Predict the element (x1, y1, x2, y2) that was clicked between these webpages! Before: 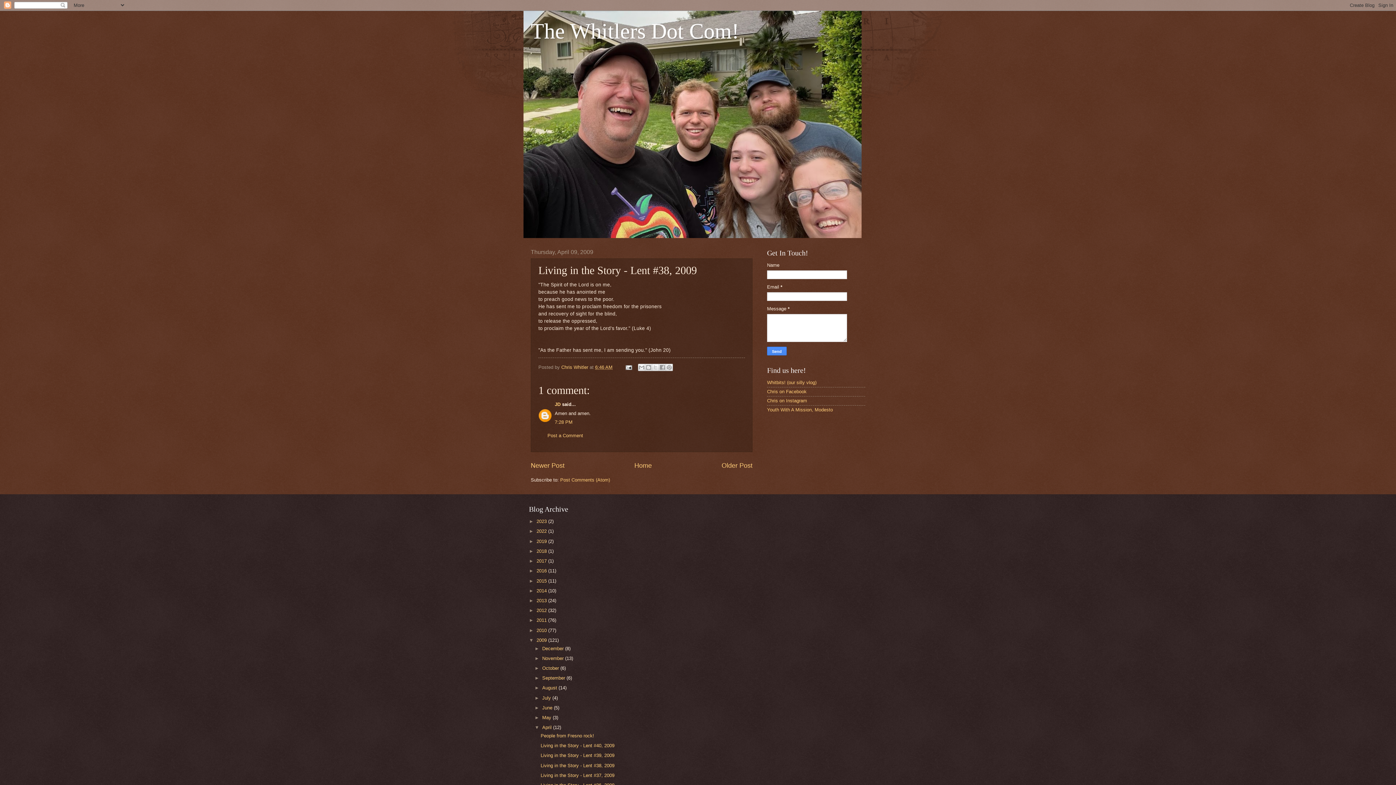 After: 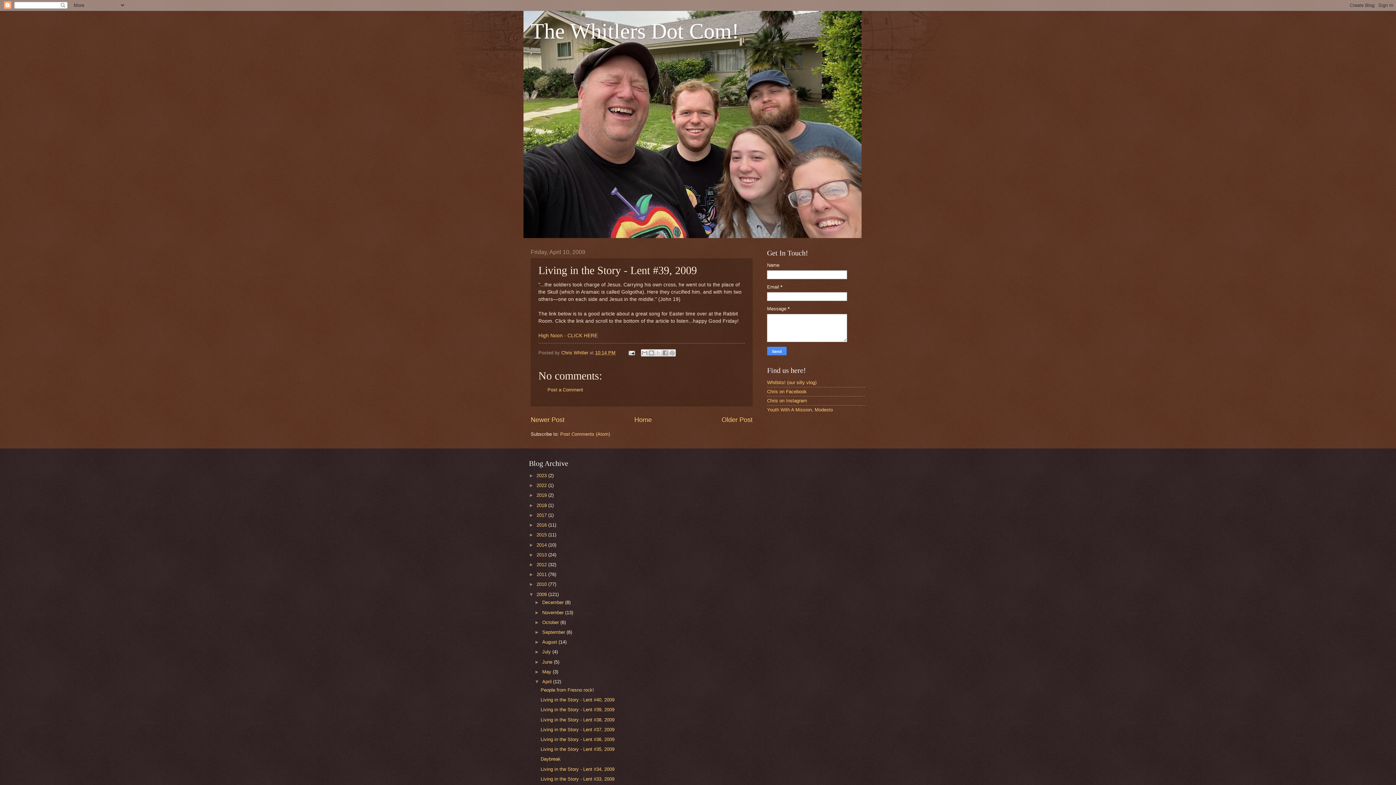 Action: bbox: (540, 753, 614, 758) label: Living in the Story - Lent #39, 2009